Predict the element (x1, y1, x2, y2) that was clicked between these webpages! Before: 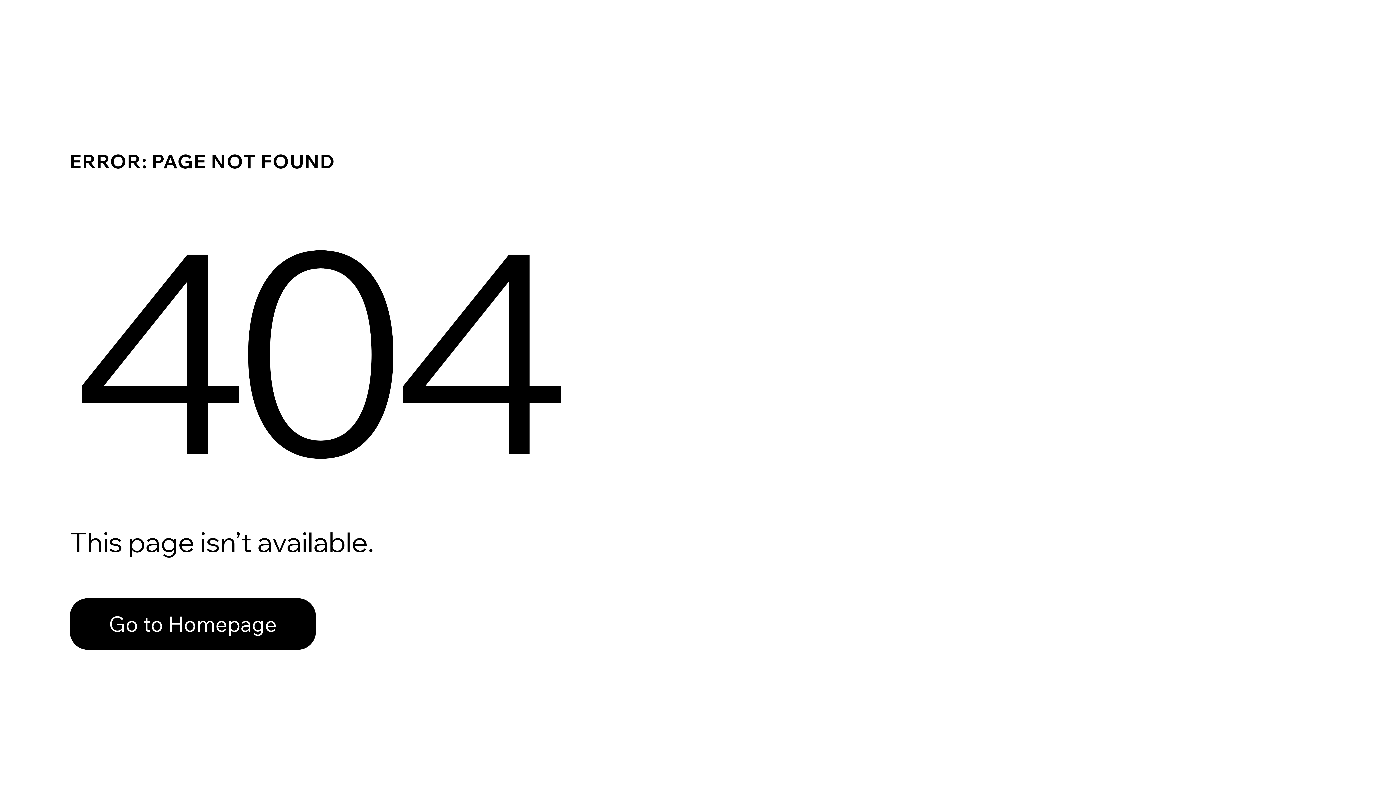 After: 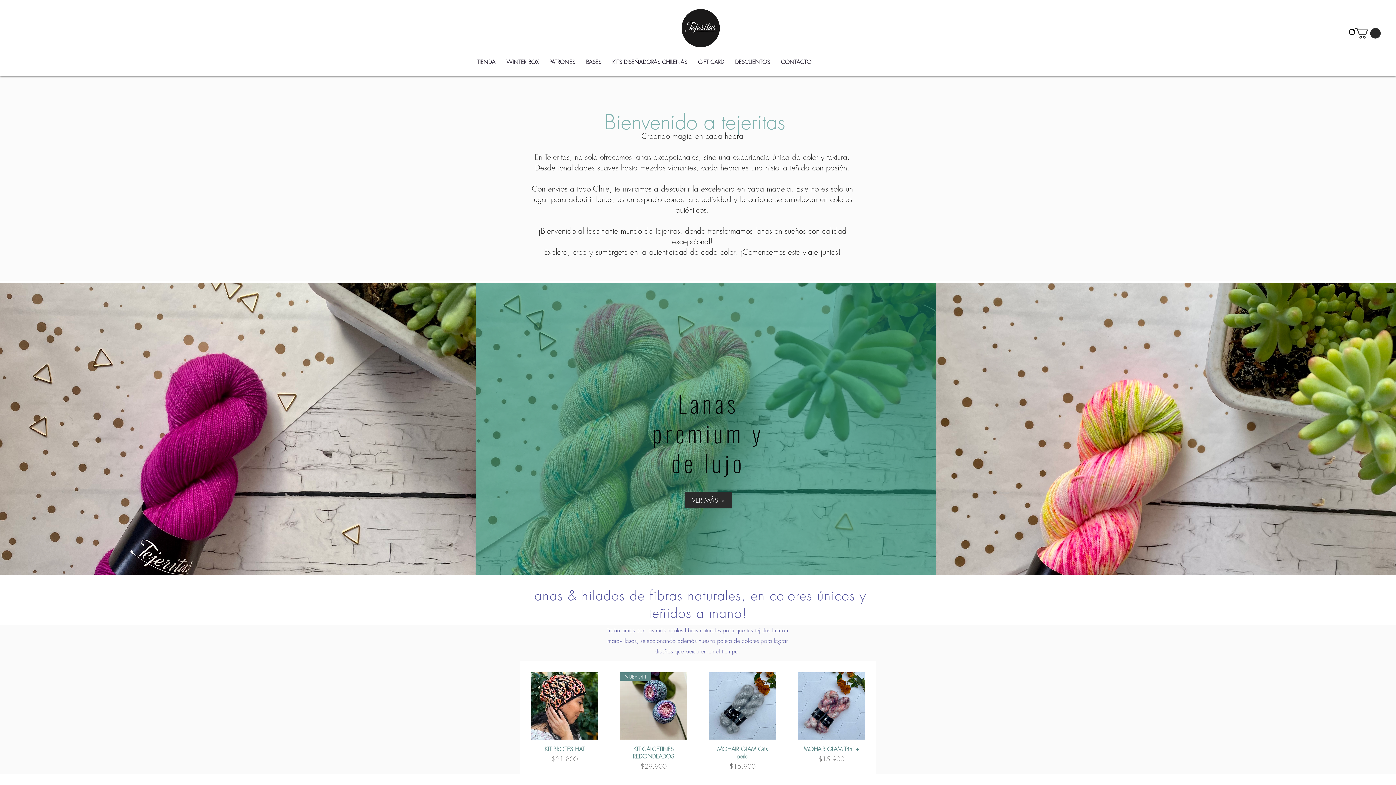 Action: bbox: (69, 598, 316, 650) label: Go to Homepage